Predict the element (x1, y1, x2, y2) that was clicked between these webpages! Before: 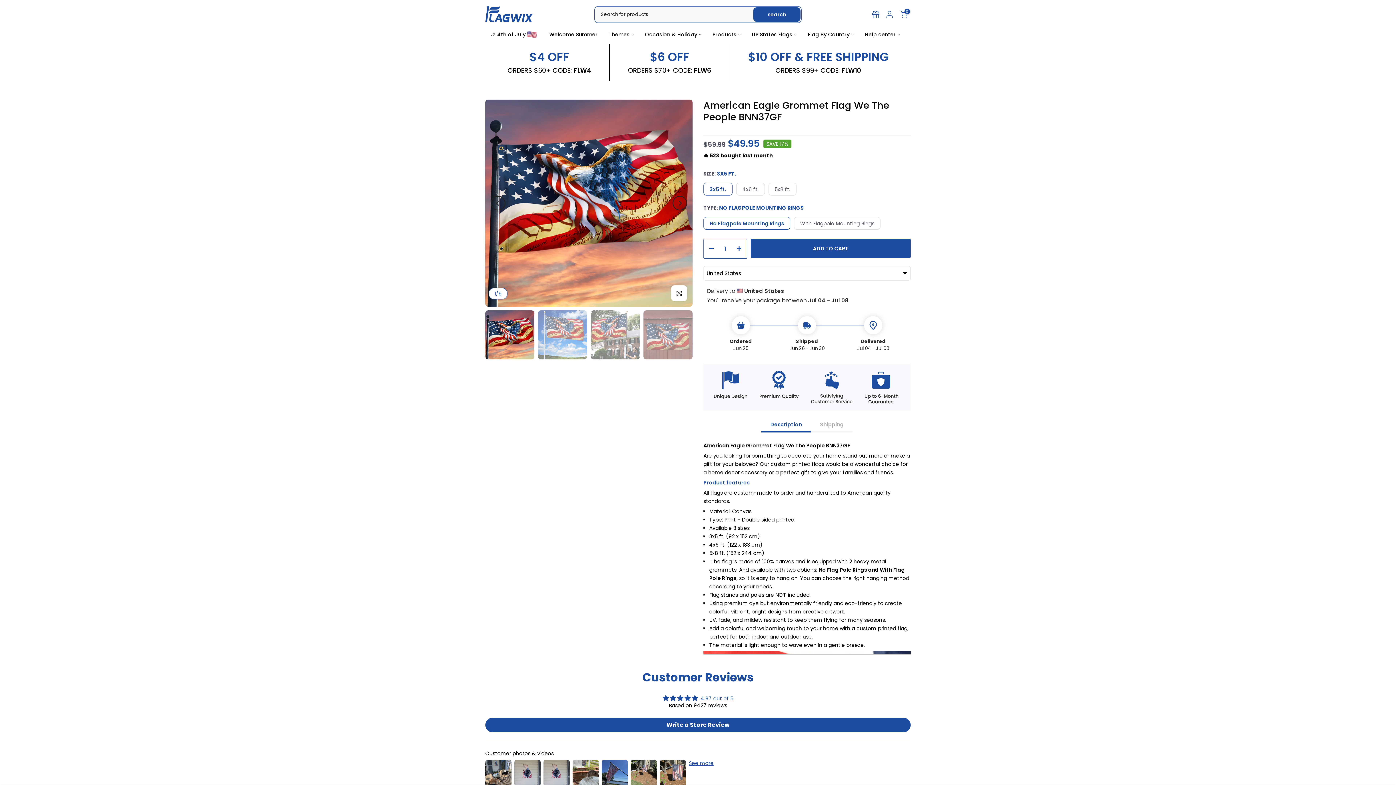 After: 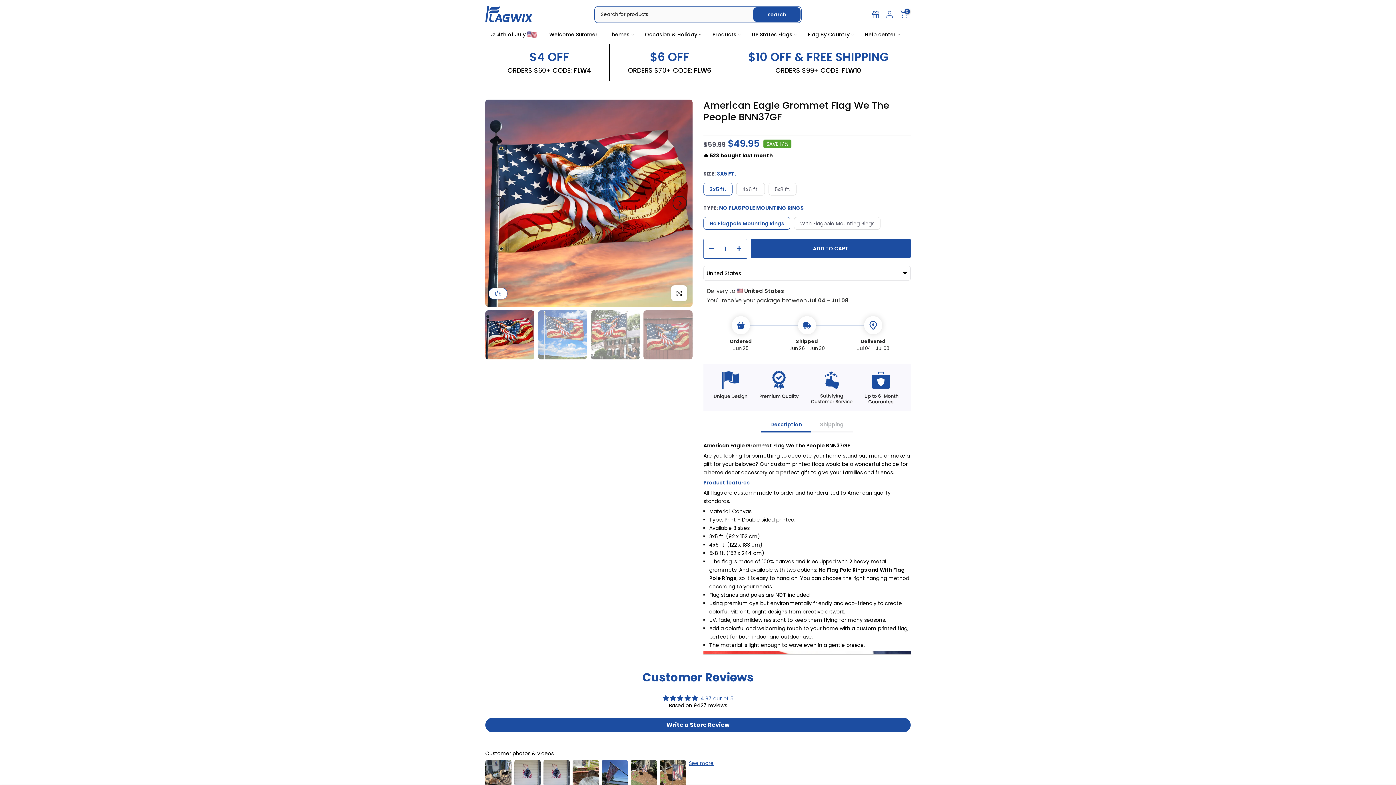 Action: bbox: (704, 239, 714, 258)